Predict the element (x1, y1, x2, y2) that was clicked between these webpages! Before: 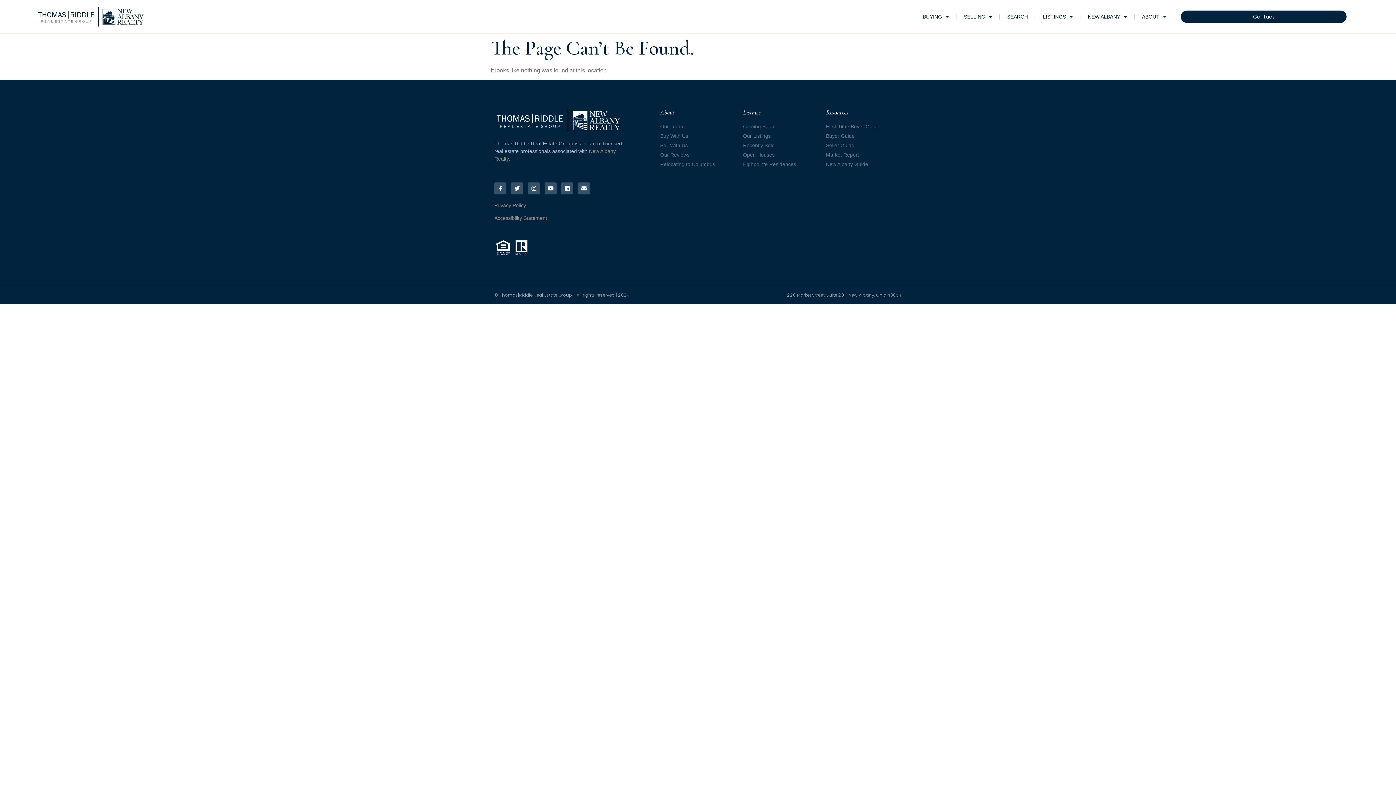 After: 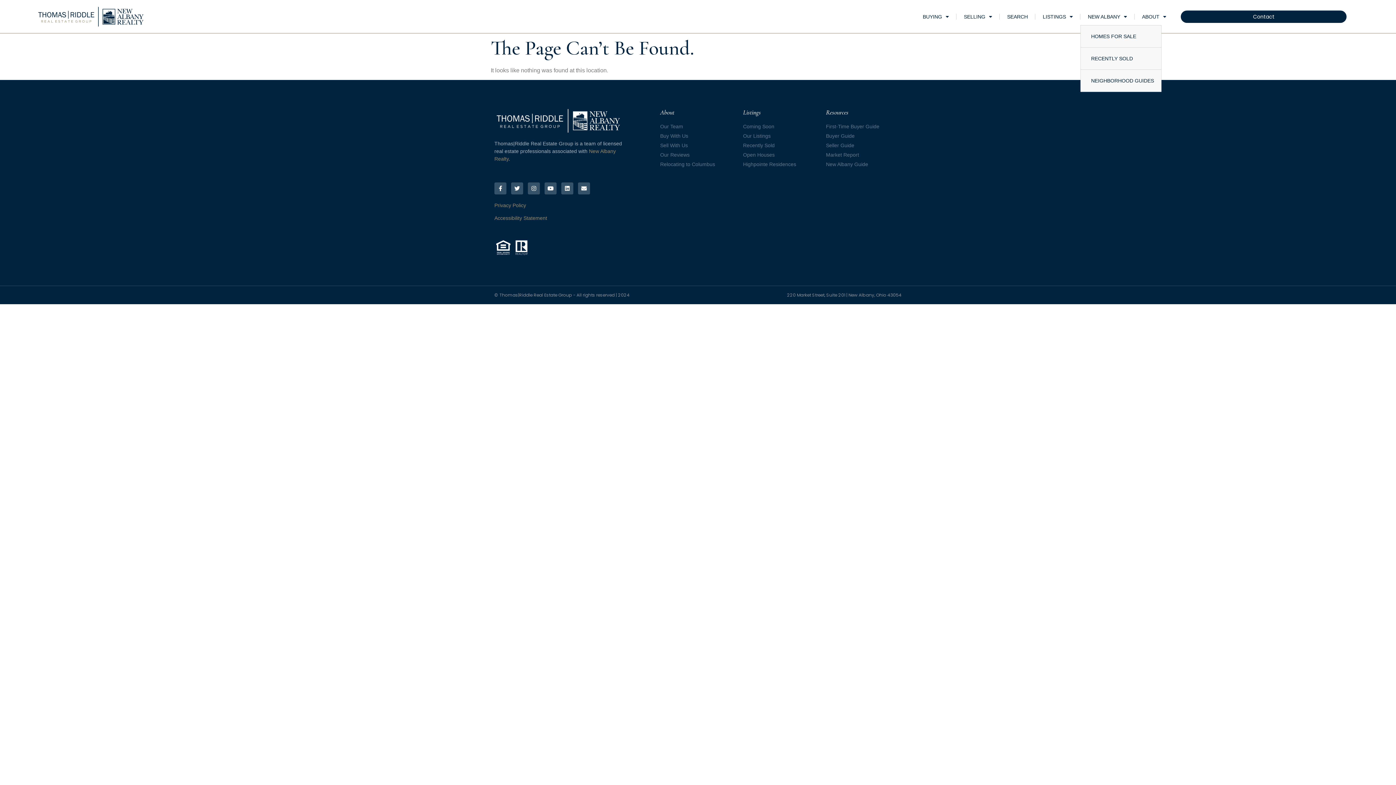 Action: bbox: (1080, 8, 1134, 25) label: NEW ALBANY